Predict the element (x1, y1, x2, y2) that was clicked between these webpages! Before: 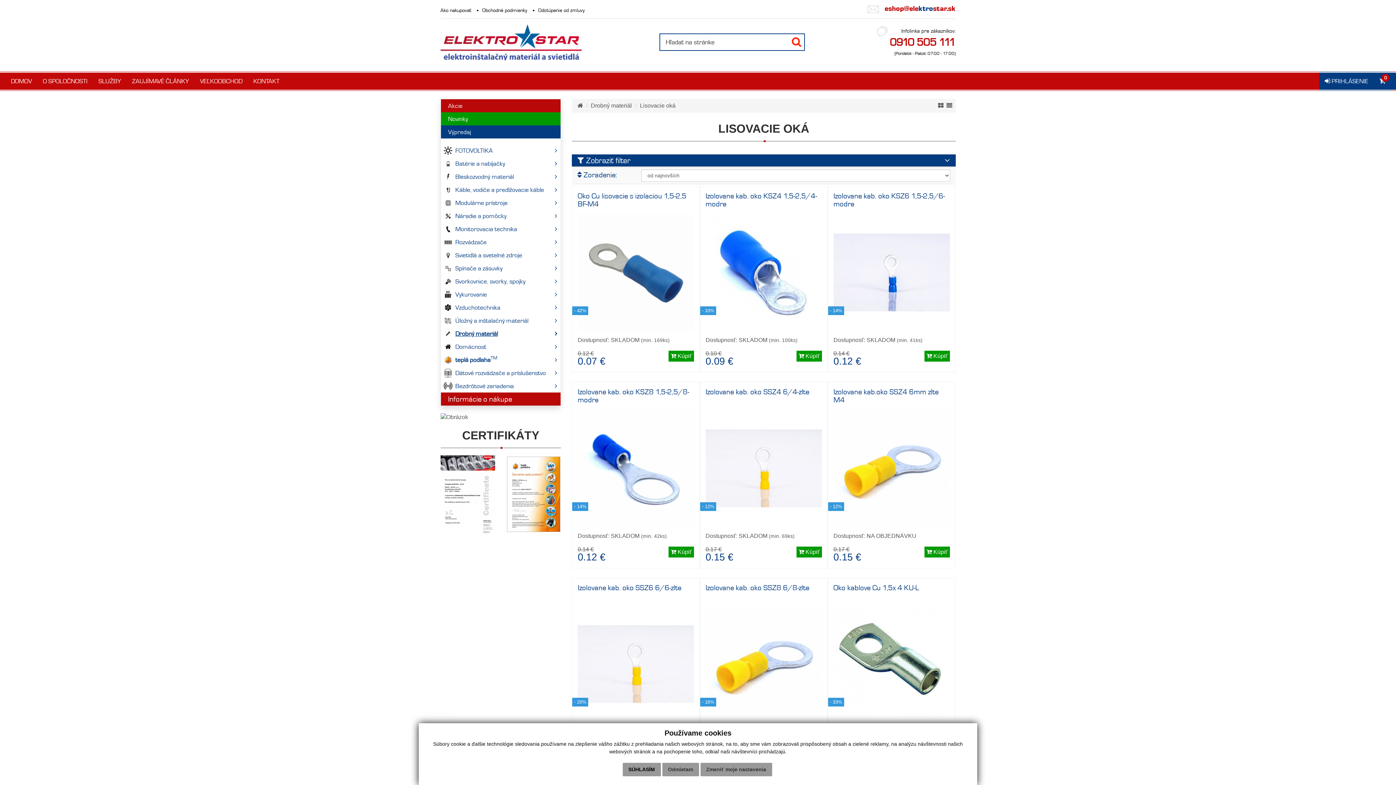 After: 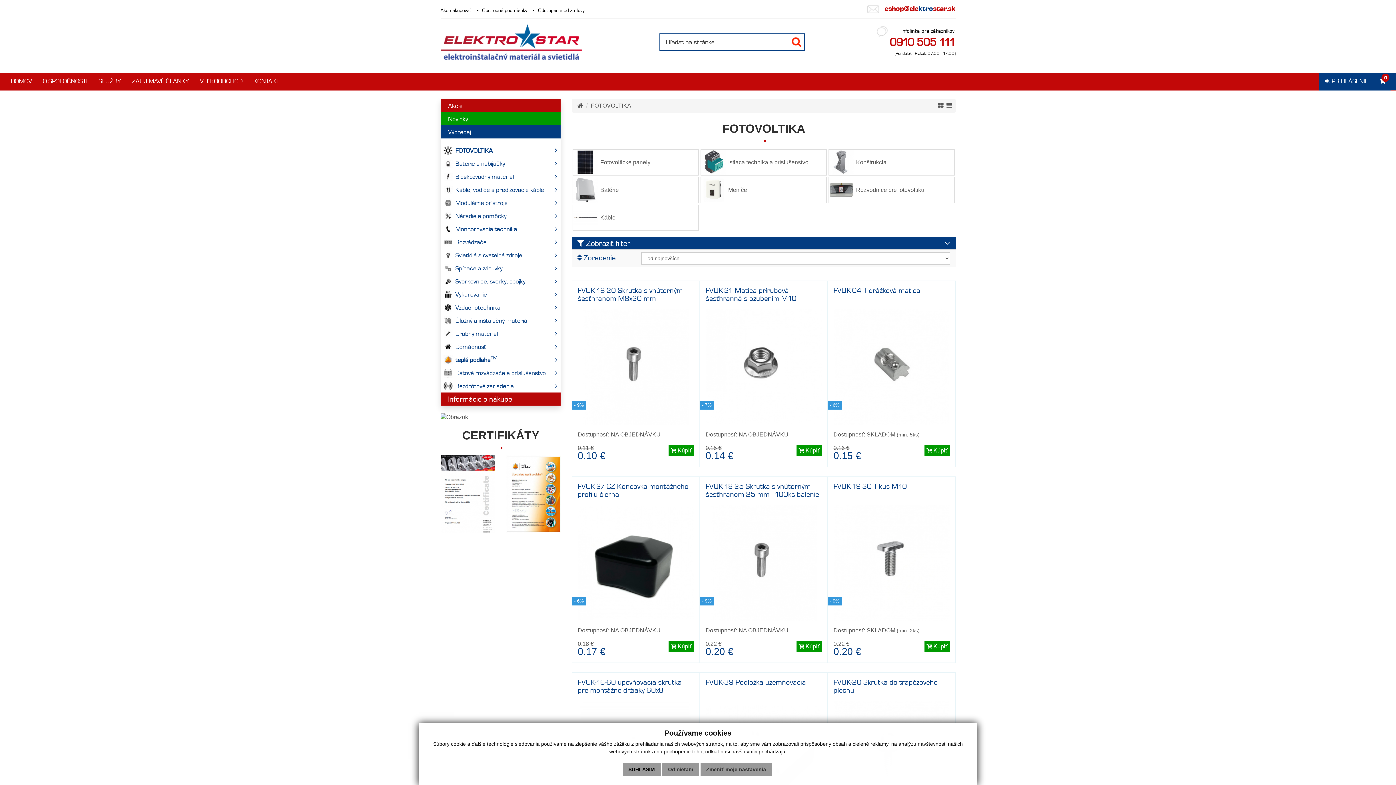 Action: bbox: (444, 144, 560, 157) label: FOTOVOLTIKA